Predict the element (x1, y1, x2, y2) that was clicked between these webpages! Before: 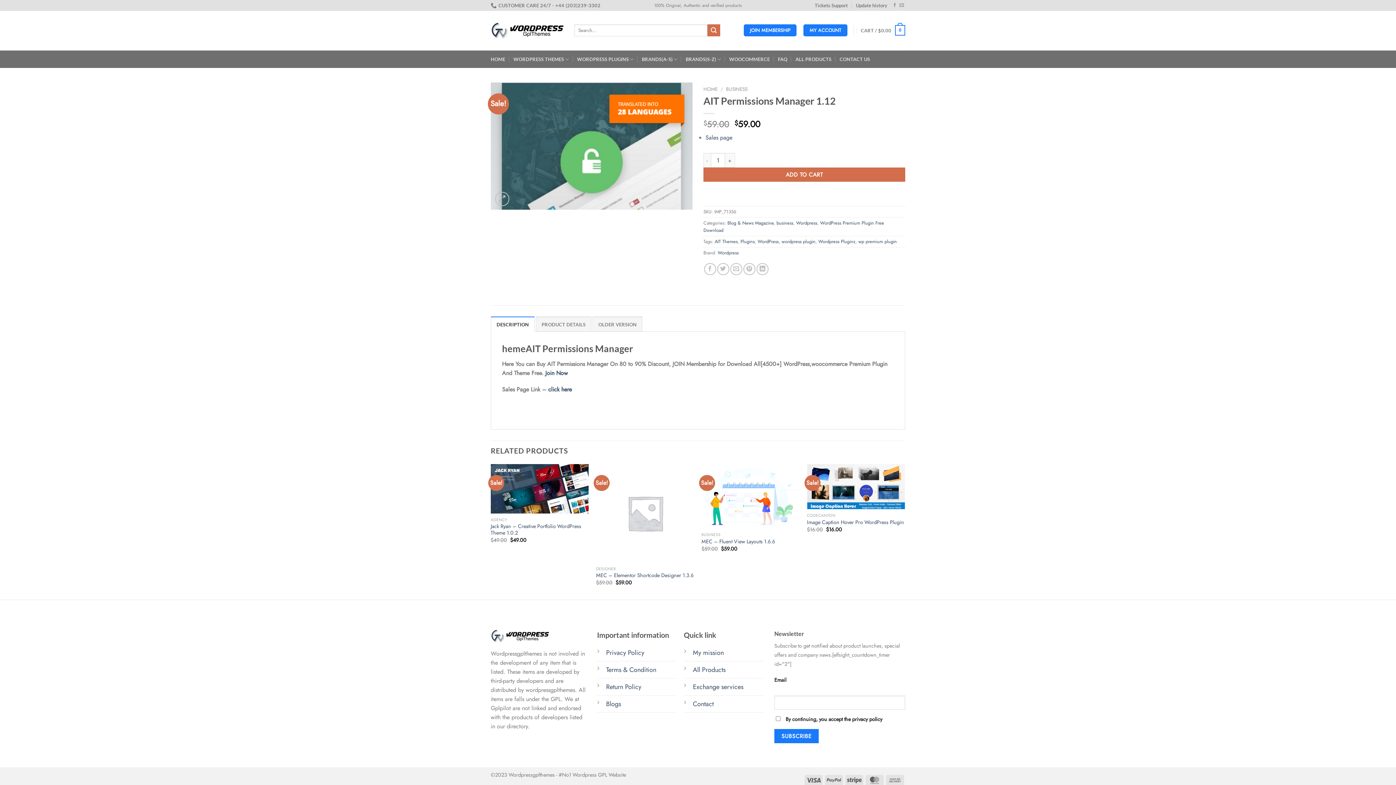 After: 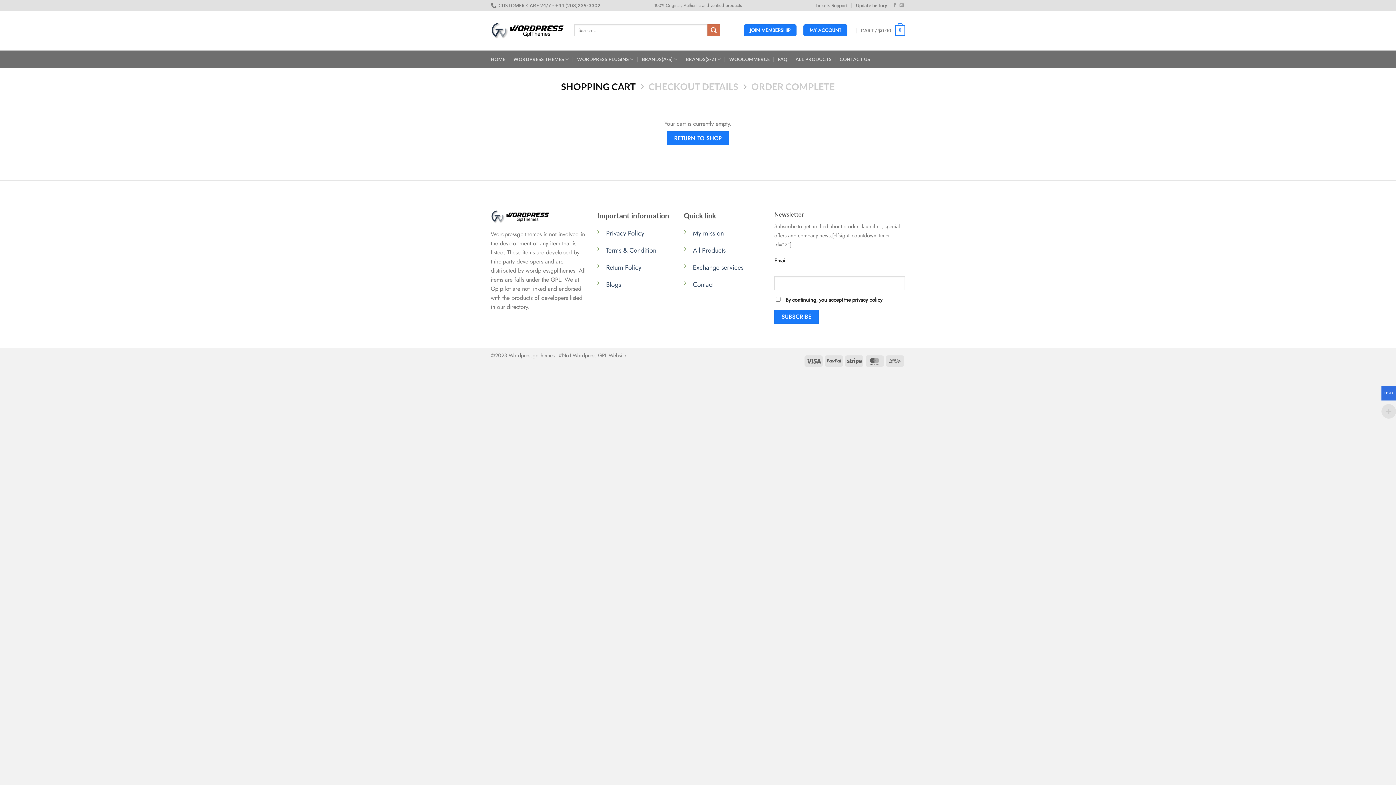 Action: bbox: (861, 20, 905, 40) label: CART / $0.00
0